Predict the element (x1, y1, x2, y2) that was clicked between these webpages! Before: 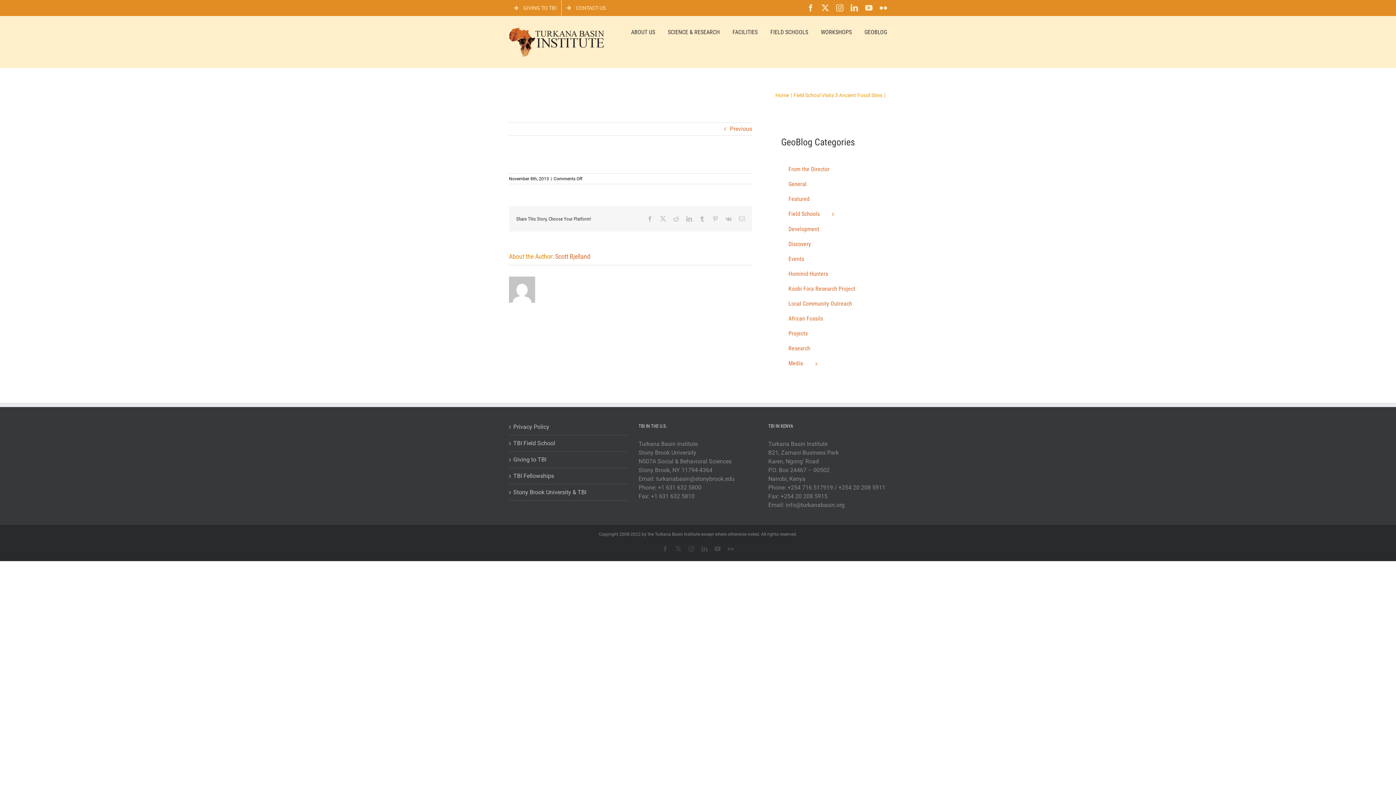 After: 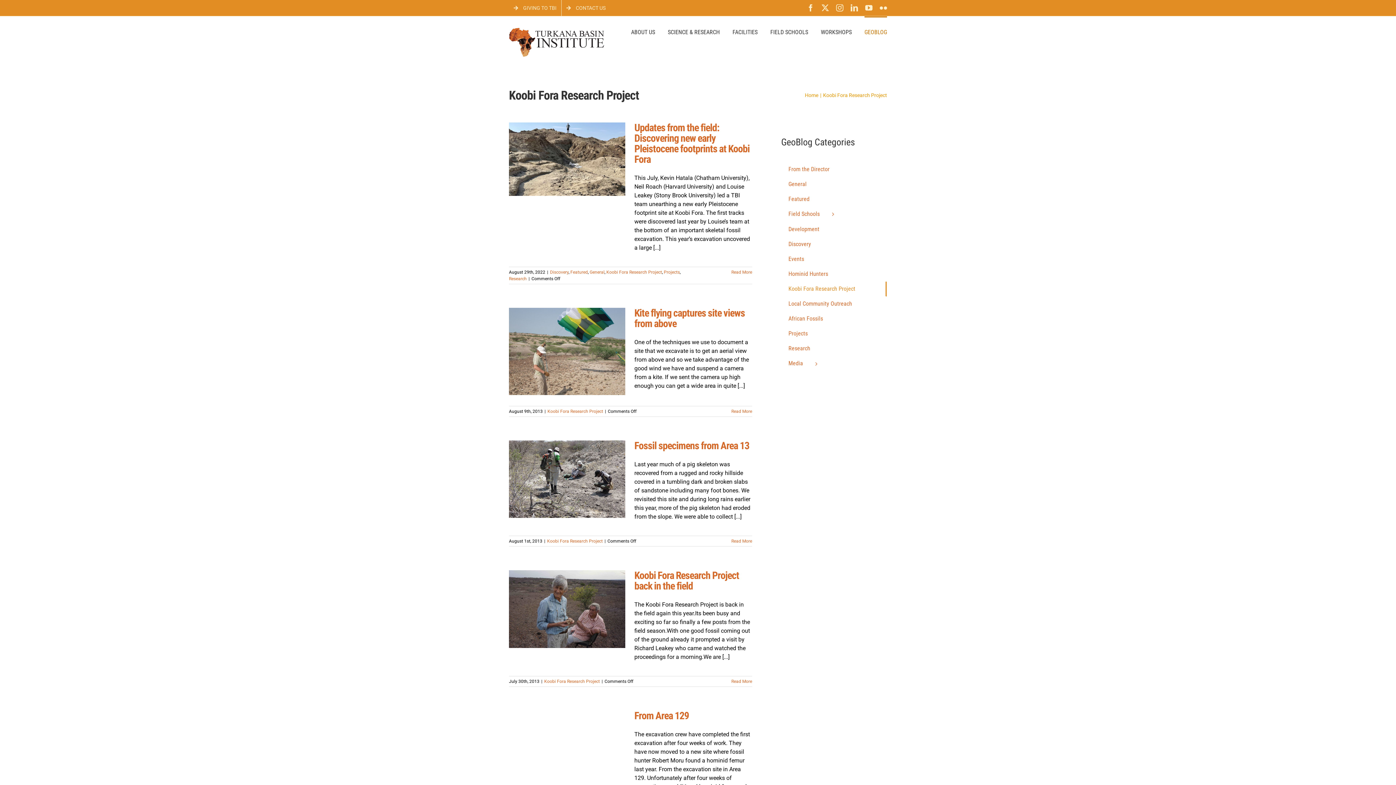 Action: label: Koobi Fora Research Project bbox: (781, 281, 886, 296)